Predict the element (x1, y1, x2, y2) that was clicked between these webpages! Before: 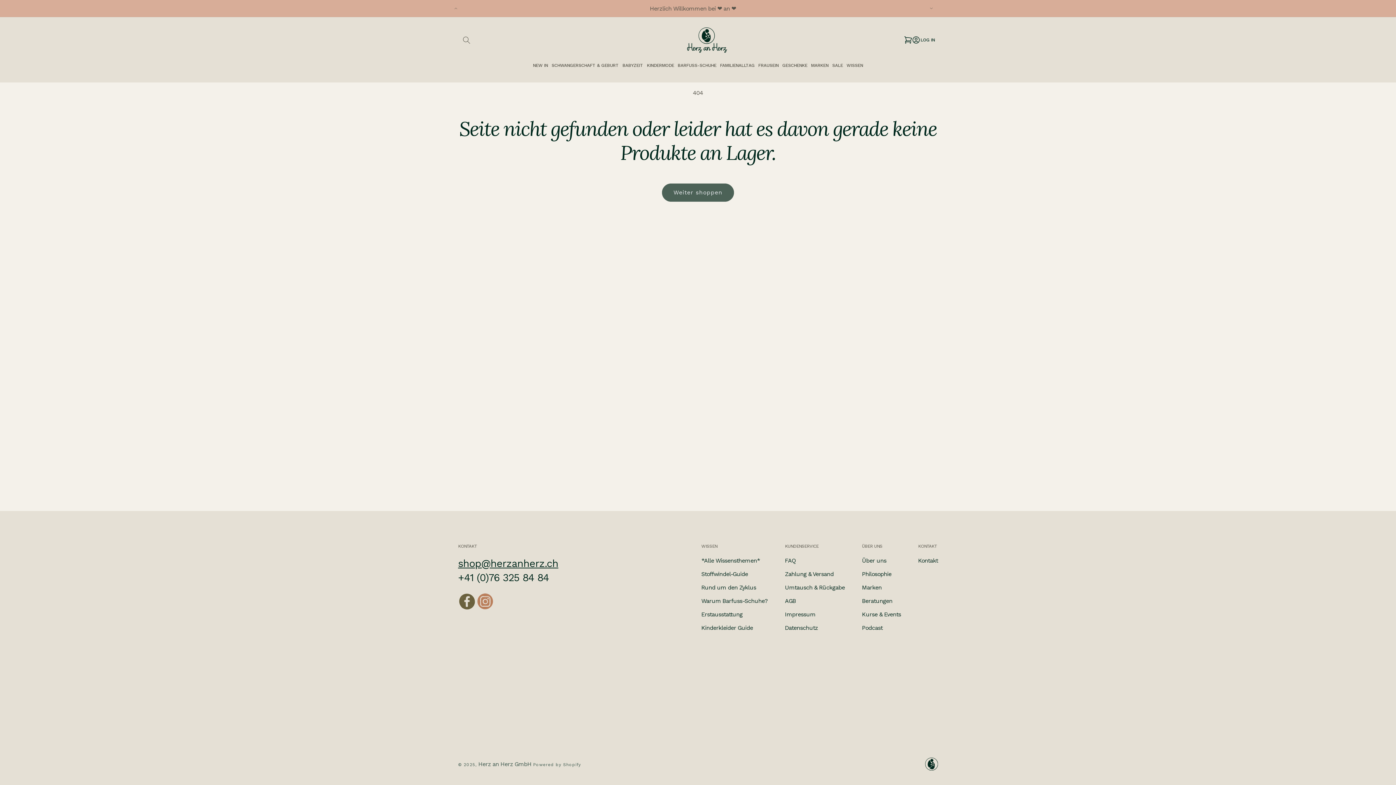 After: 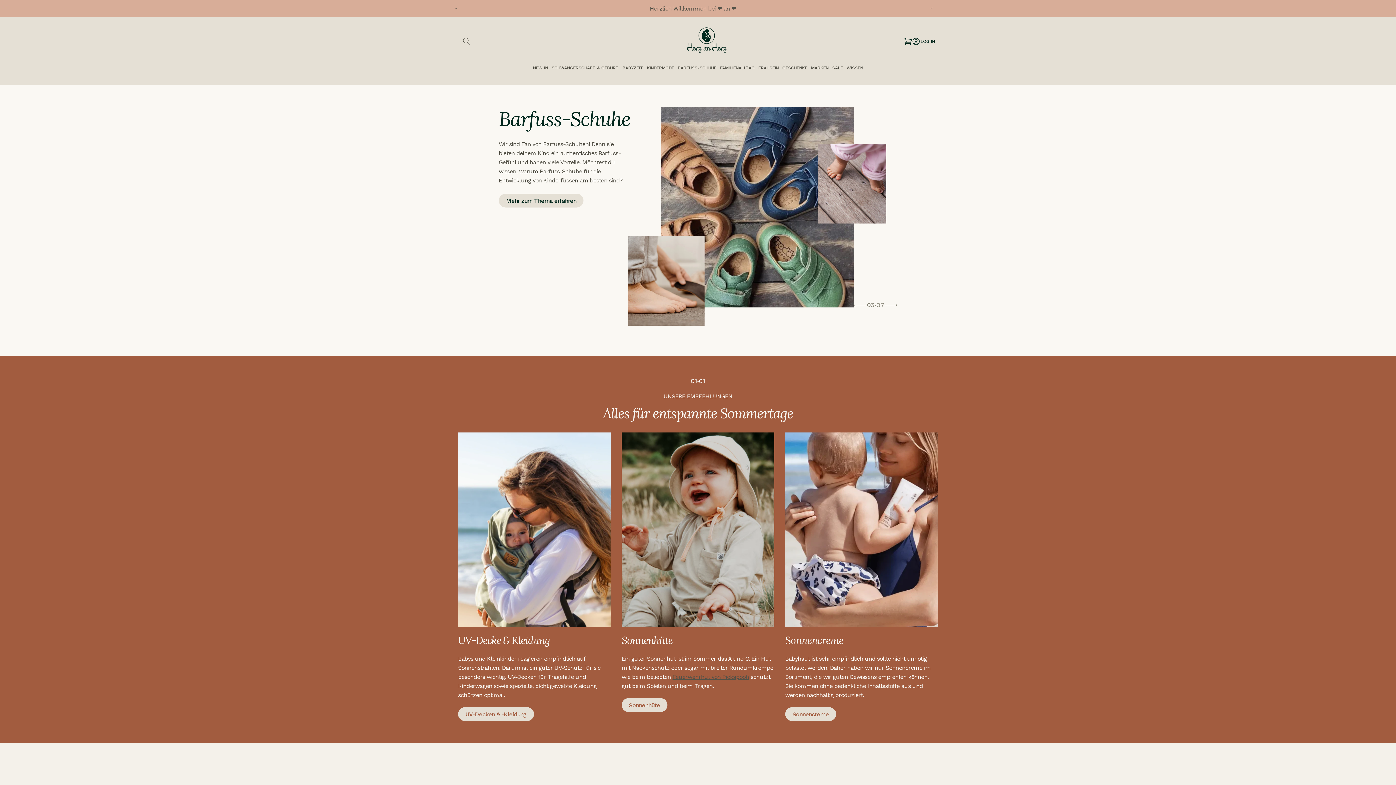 Action: bbox: (684, 24, 730, 55)